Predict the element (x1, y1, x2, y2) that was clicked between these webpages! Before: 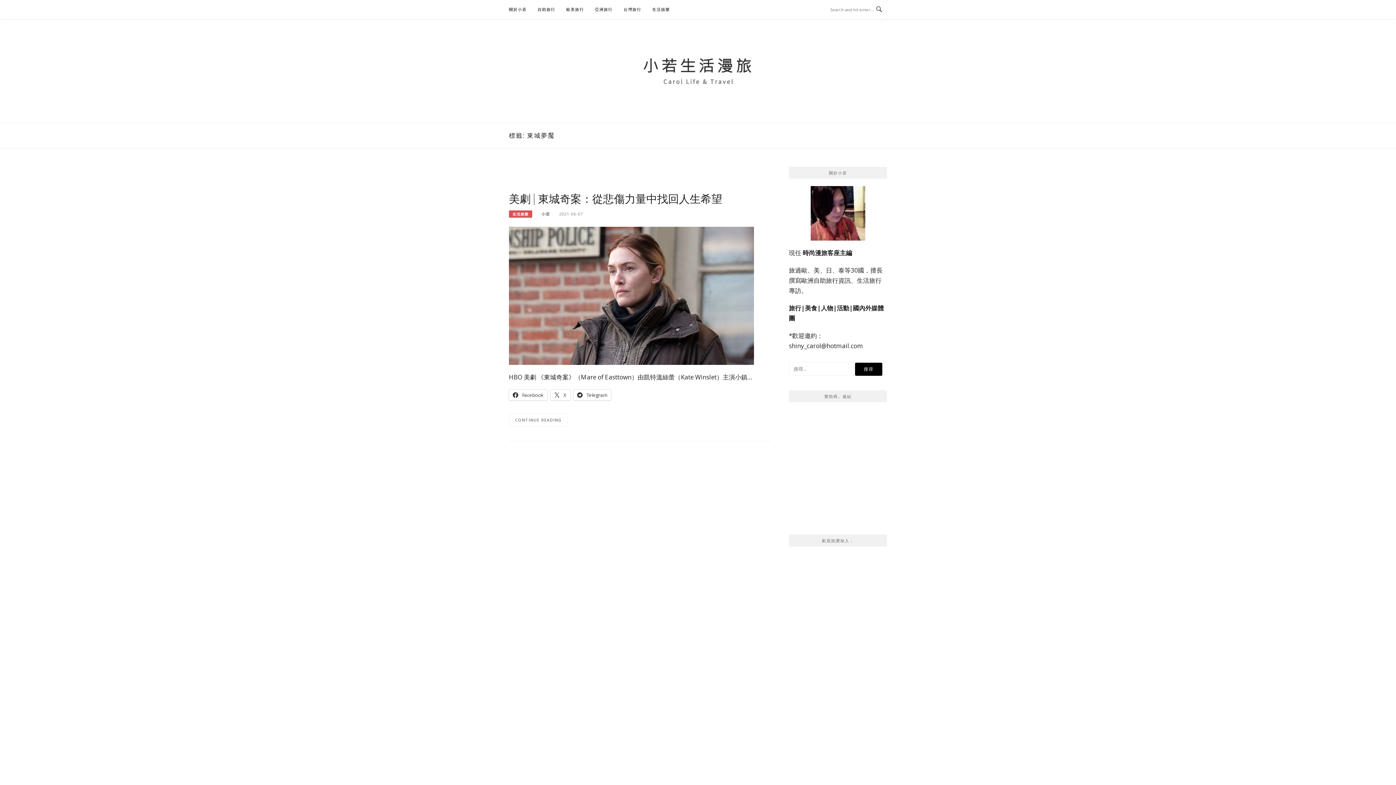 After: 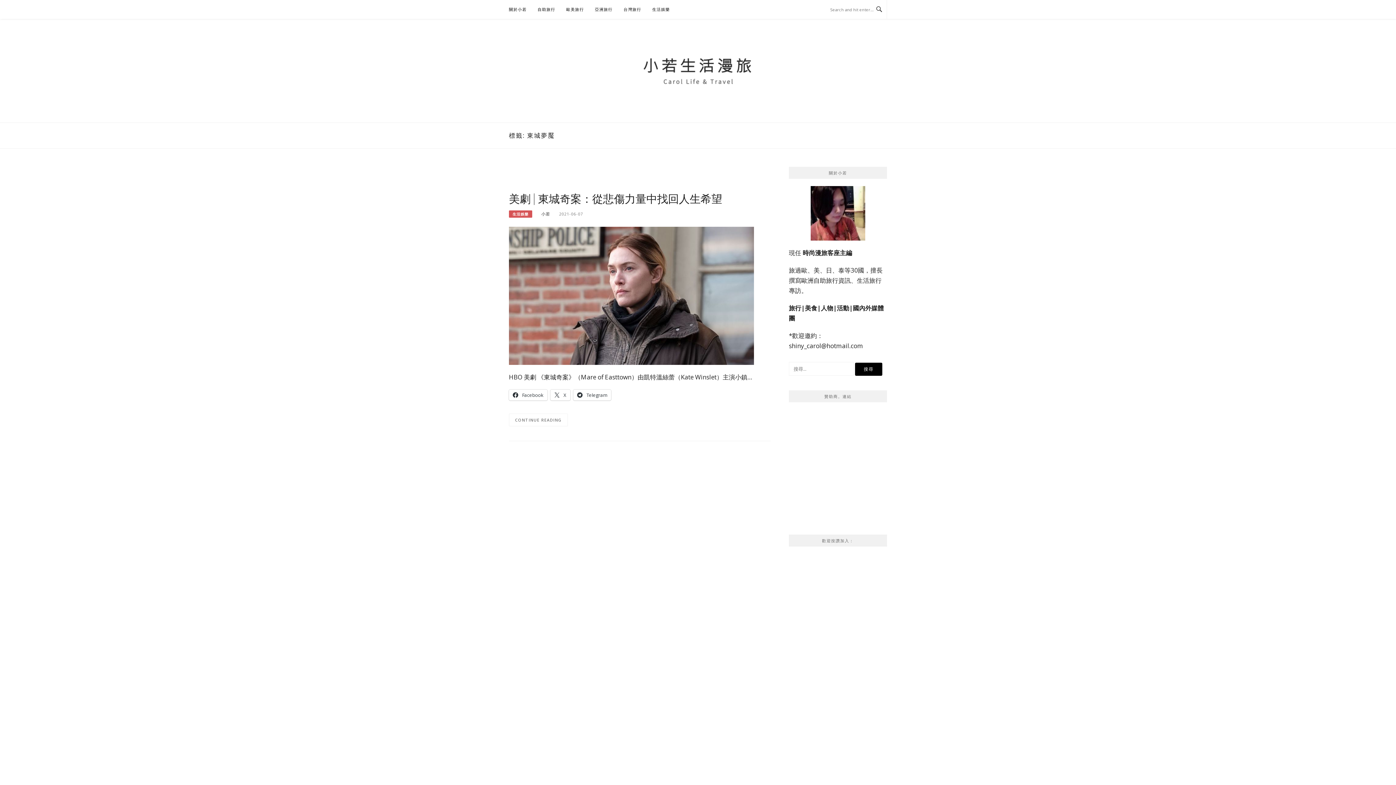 Action: label: 歡迎按讚加入： bbox: (822, 538, 854, 543)